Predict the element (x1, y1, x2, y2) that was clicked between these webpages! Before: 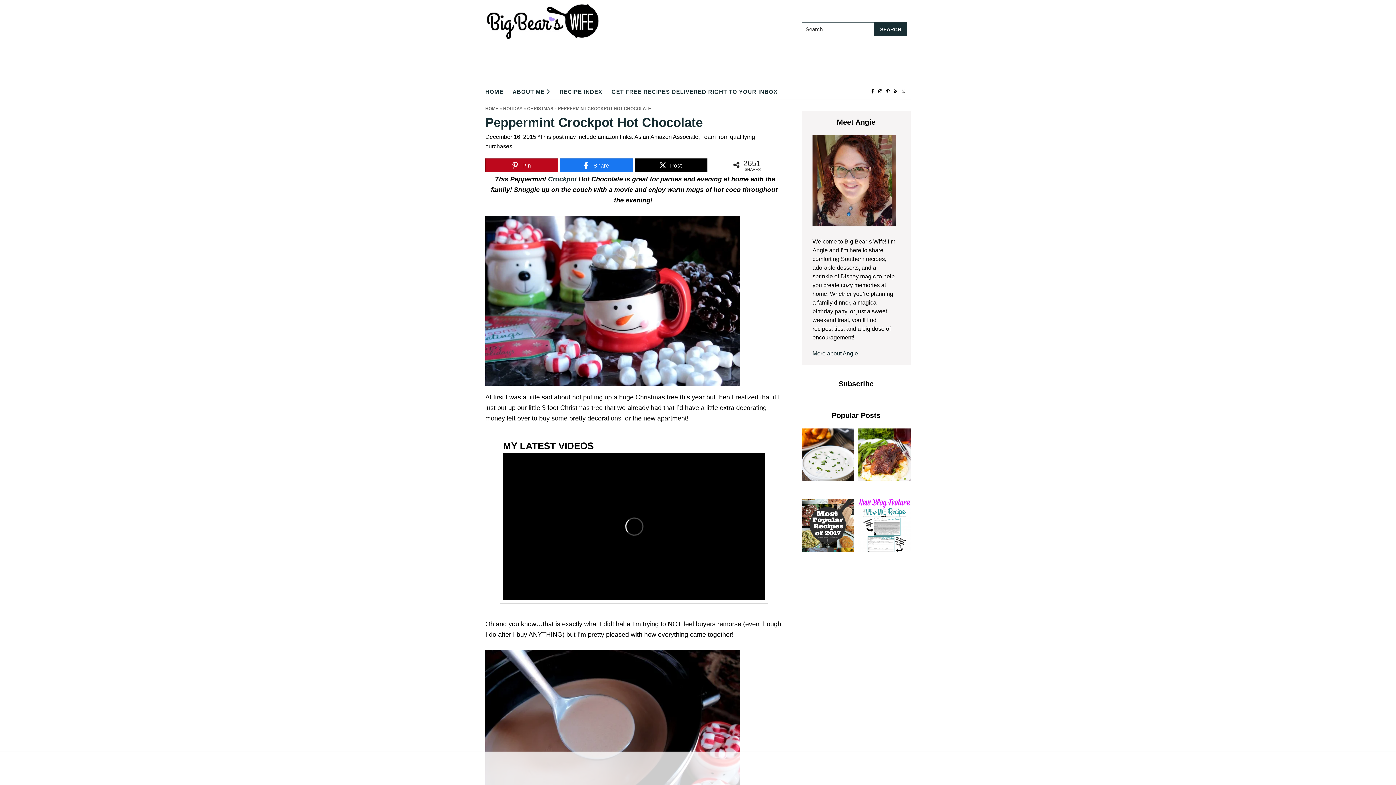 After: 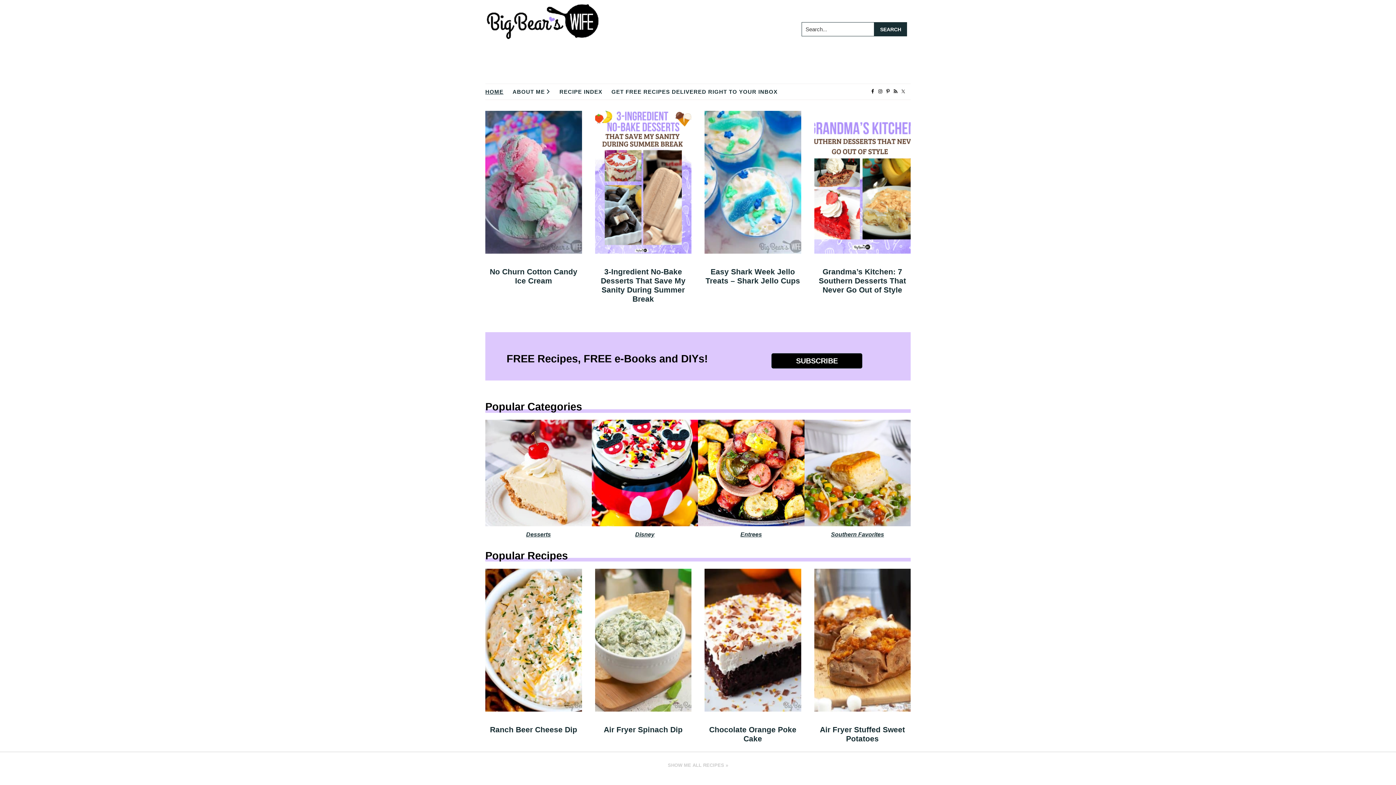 Action: label: HOME bbox: (485, 87, 507, 96)